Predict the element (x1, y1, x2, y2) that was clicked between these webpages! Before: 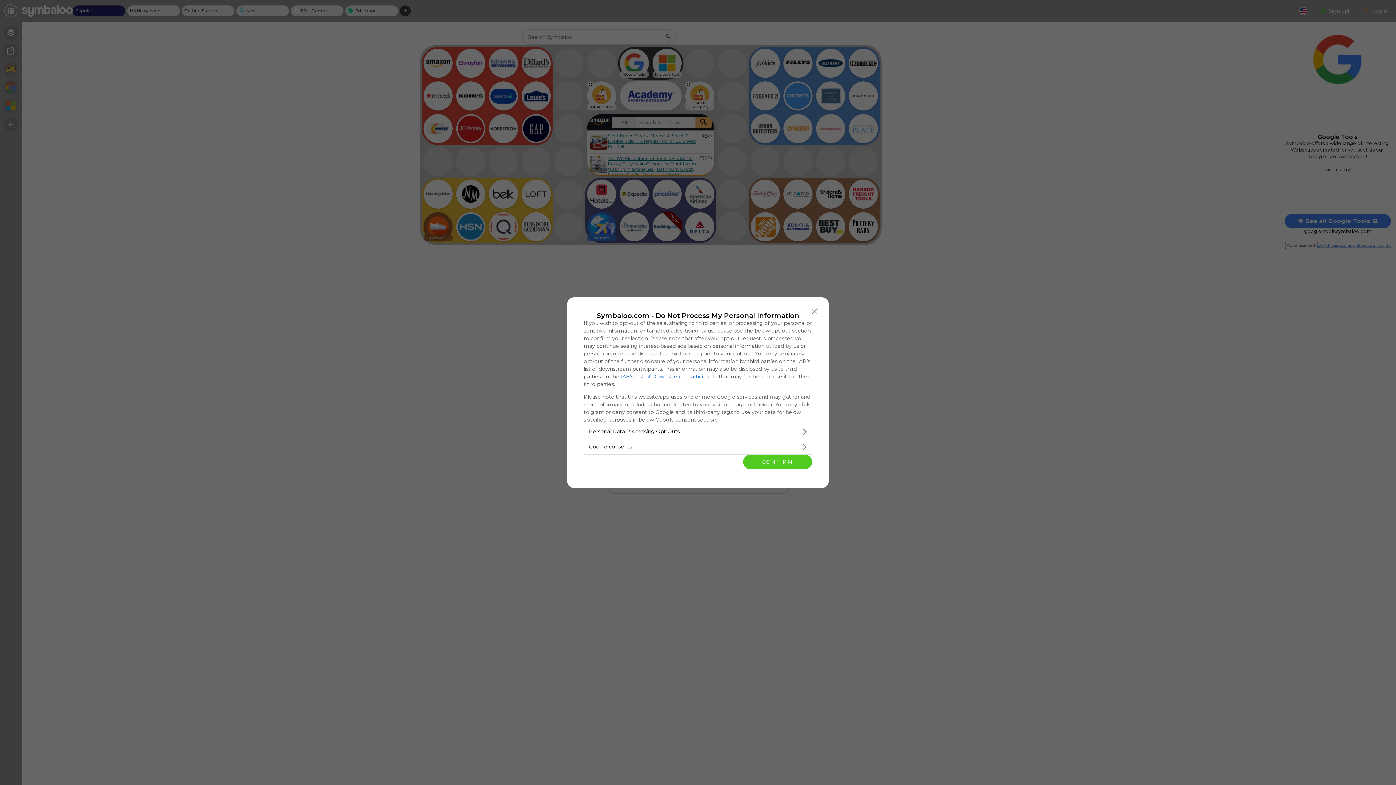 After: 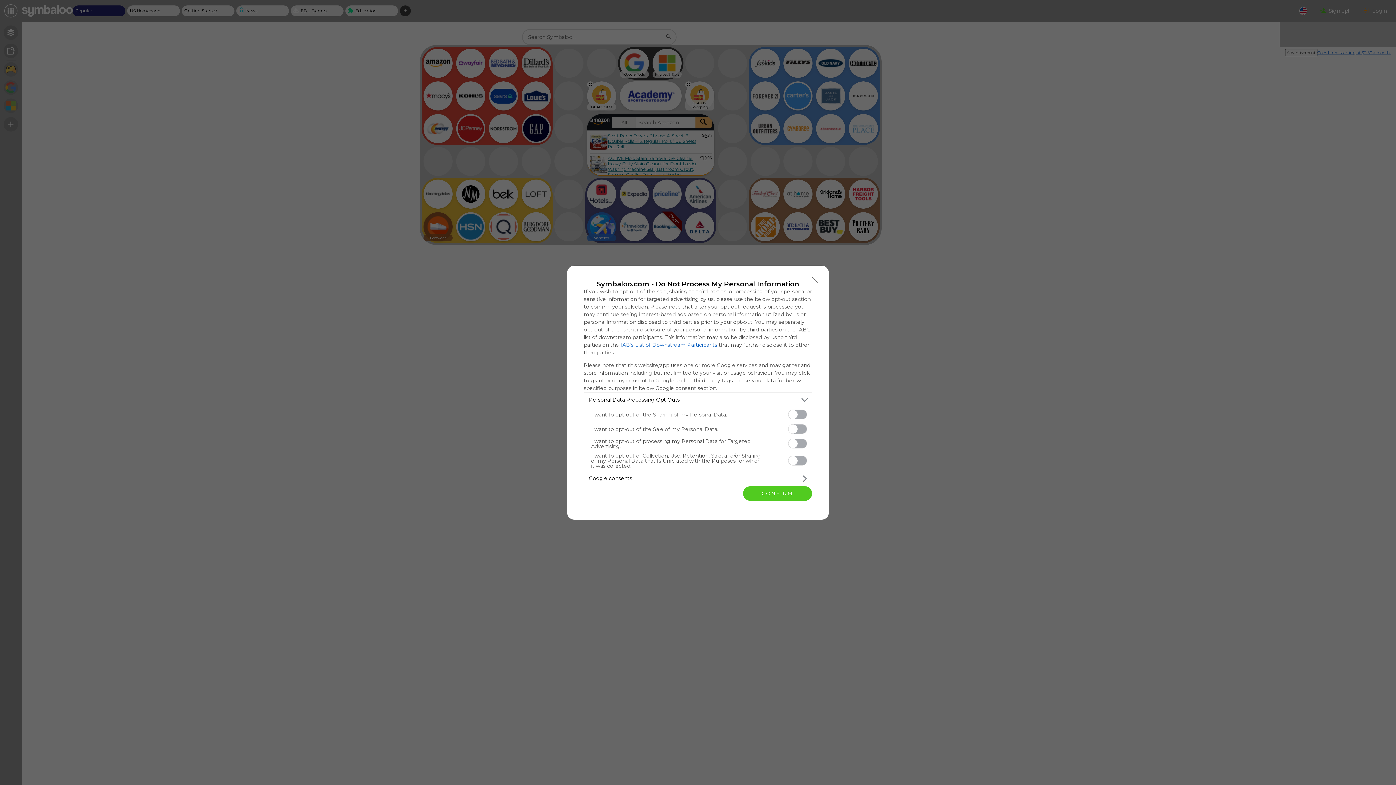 Action: label: Opt-Outs bbox: (584, 424, 812, 439)